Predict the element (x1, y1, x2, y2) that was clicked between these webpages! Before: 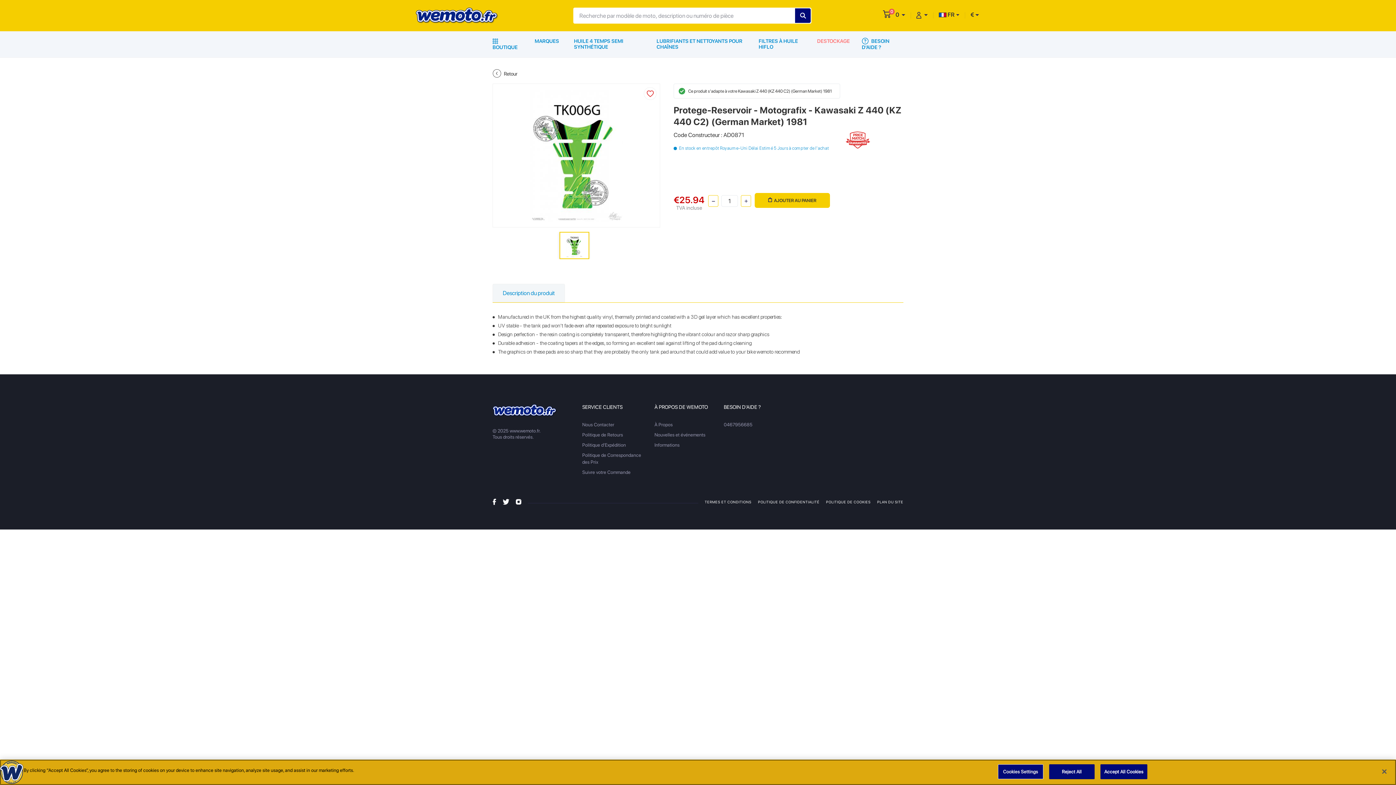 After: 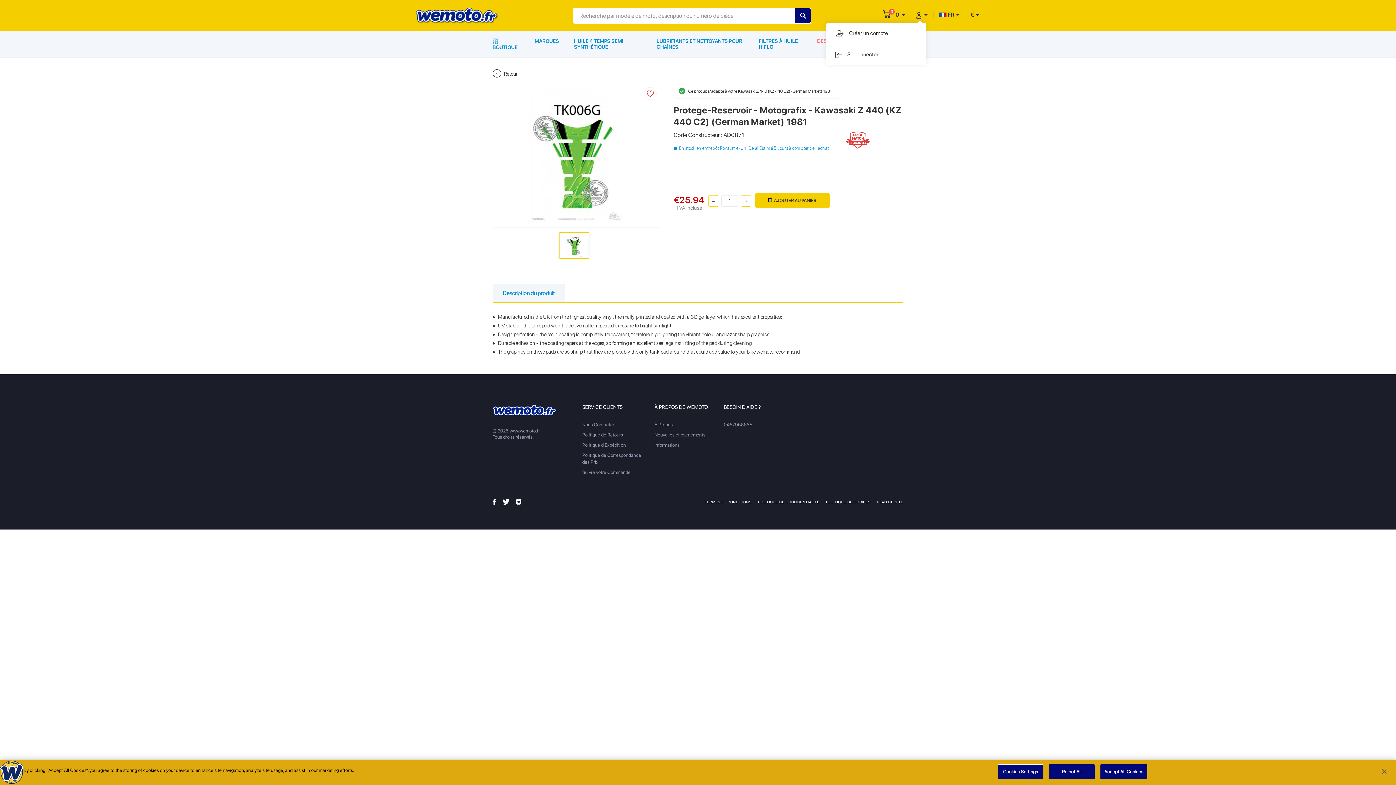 Action: bbox: (916, 11, 927, 18) label:  